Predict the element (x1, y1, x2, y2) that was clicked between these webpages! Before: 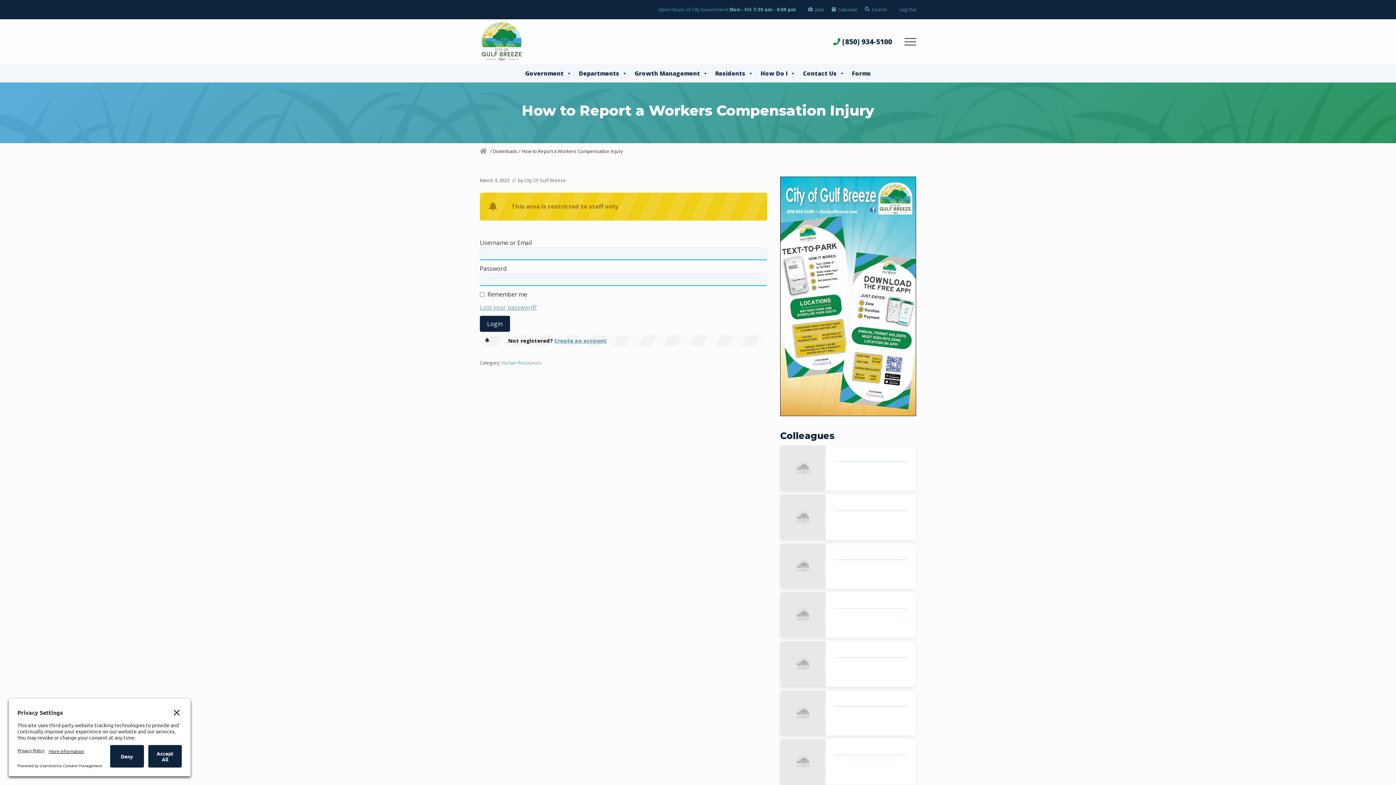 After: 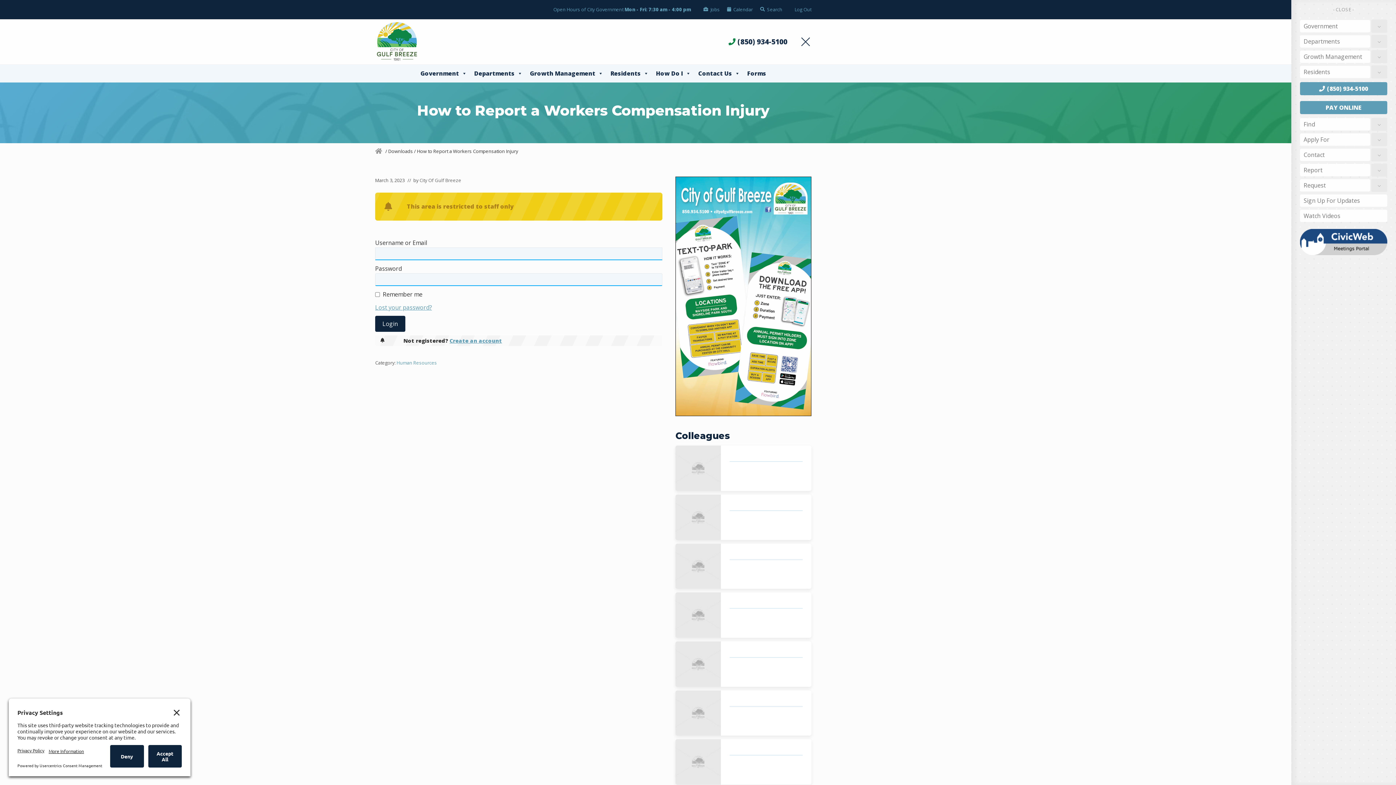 Action: bbox: (898, 32, 922, 50) label: Menu